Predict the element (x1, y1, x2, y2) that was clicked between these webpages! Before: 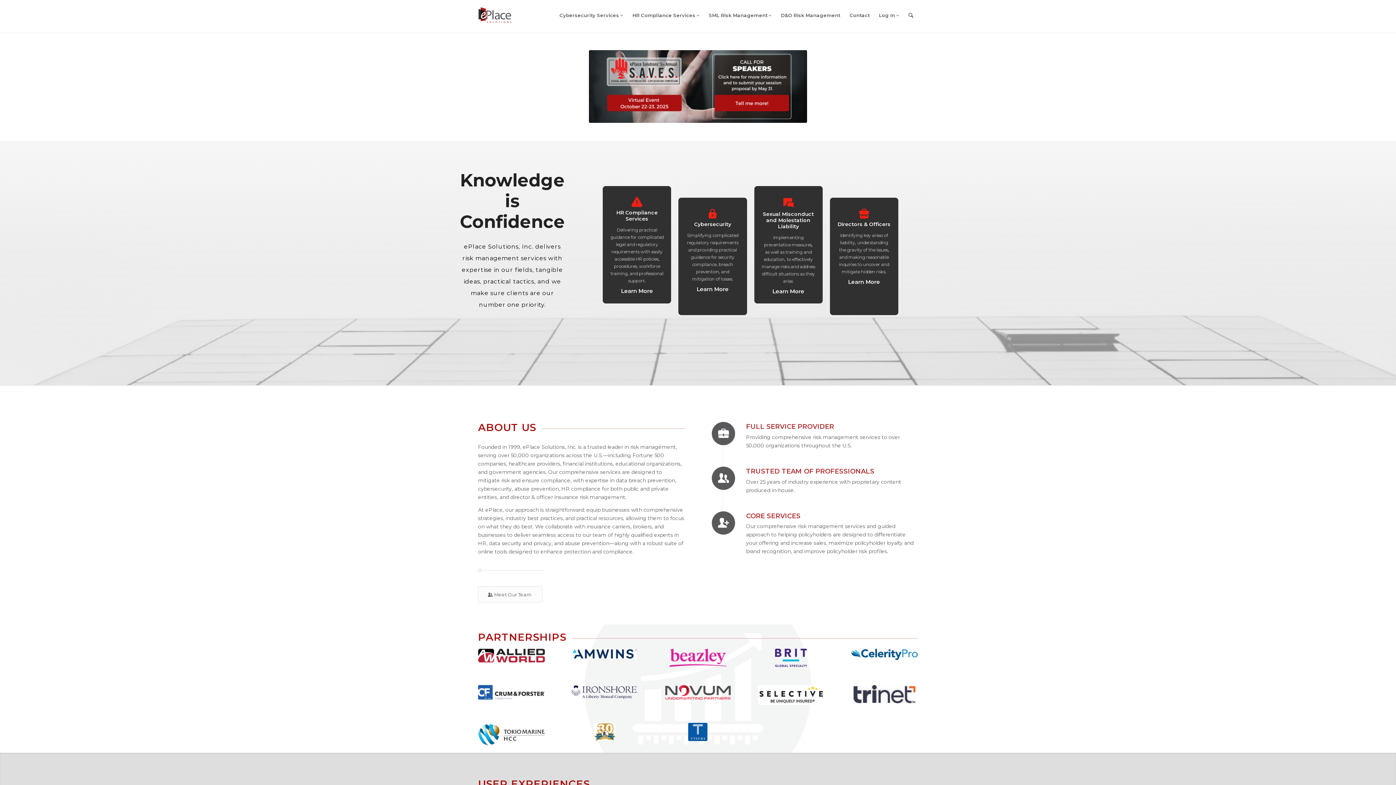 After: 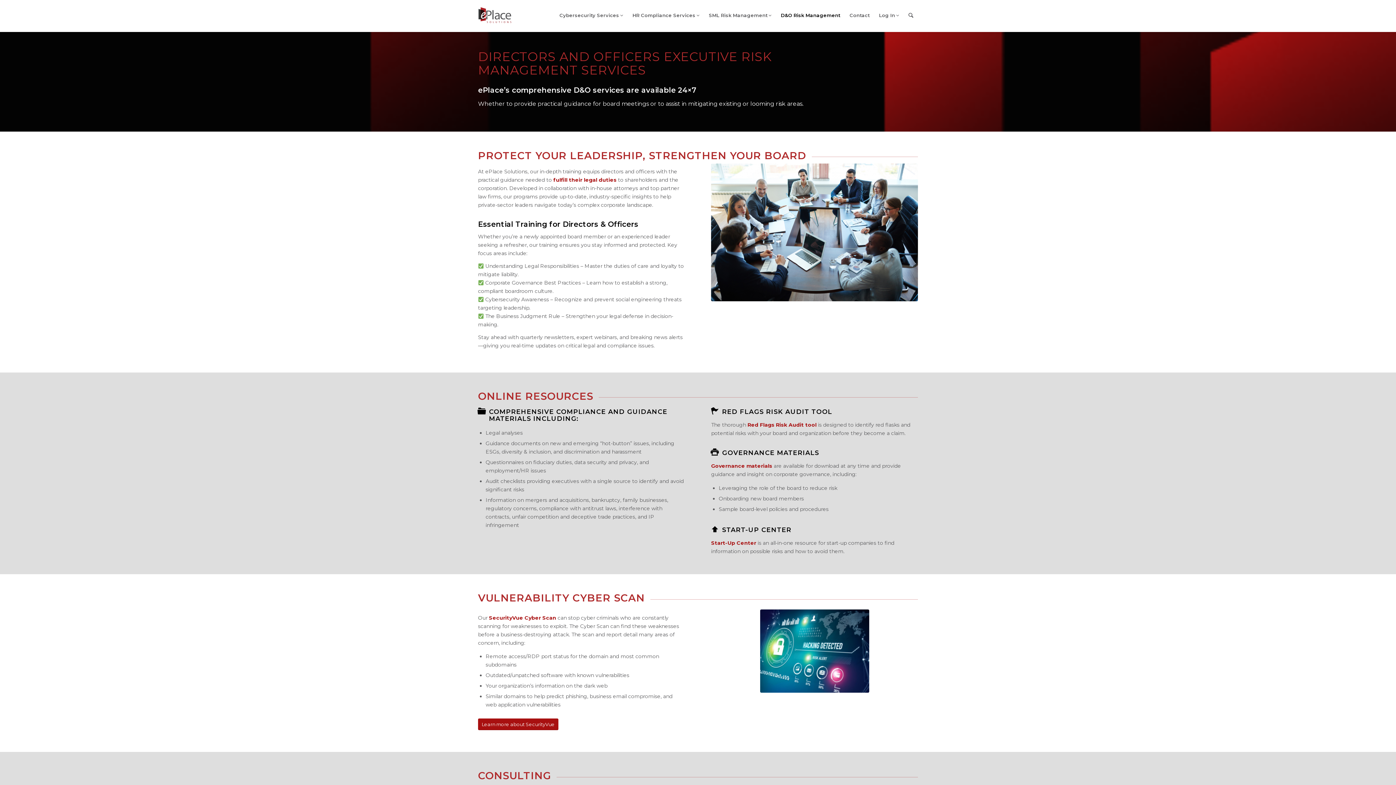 Action: label: D&O Risk Management bbox: (776, 7, 845, 23)